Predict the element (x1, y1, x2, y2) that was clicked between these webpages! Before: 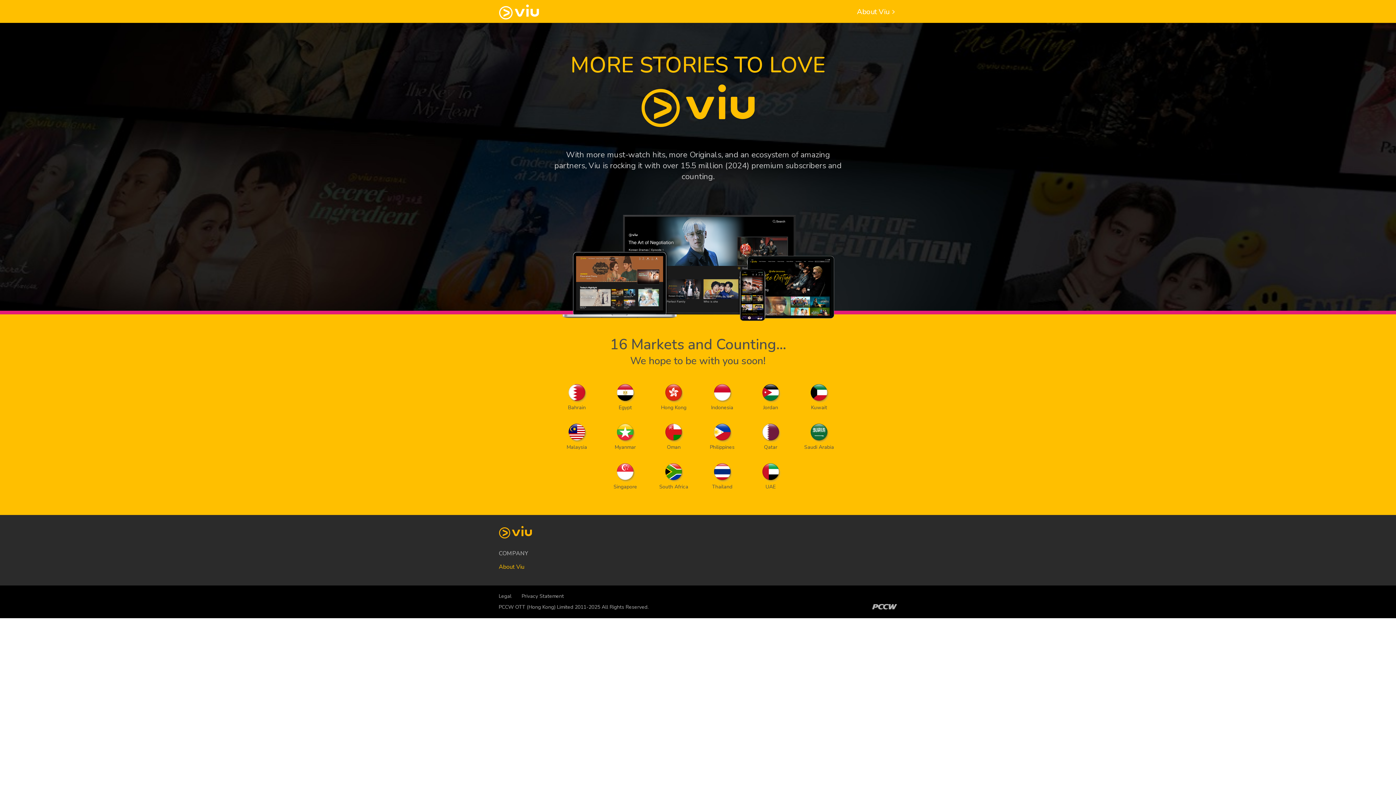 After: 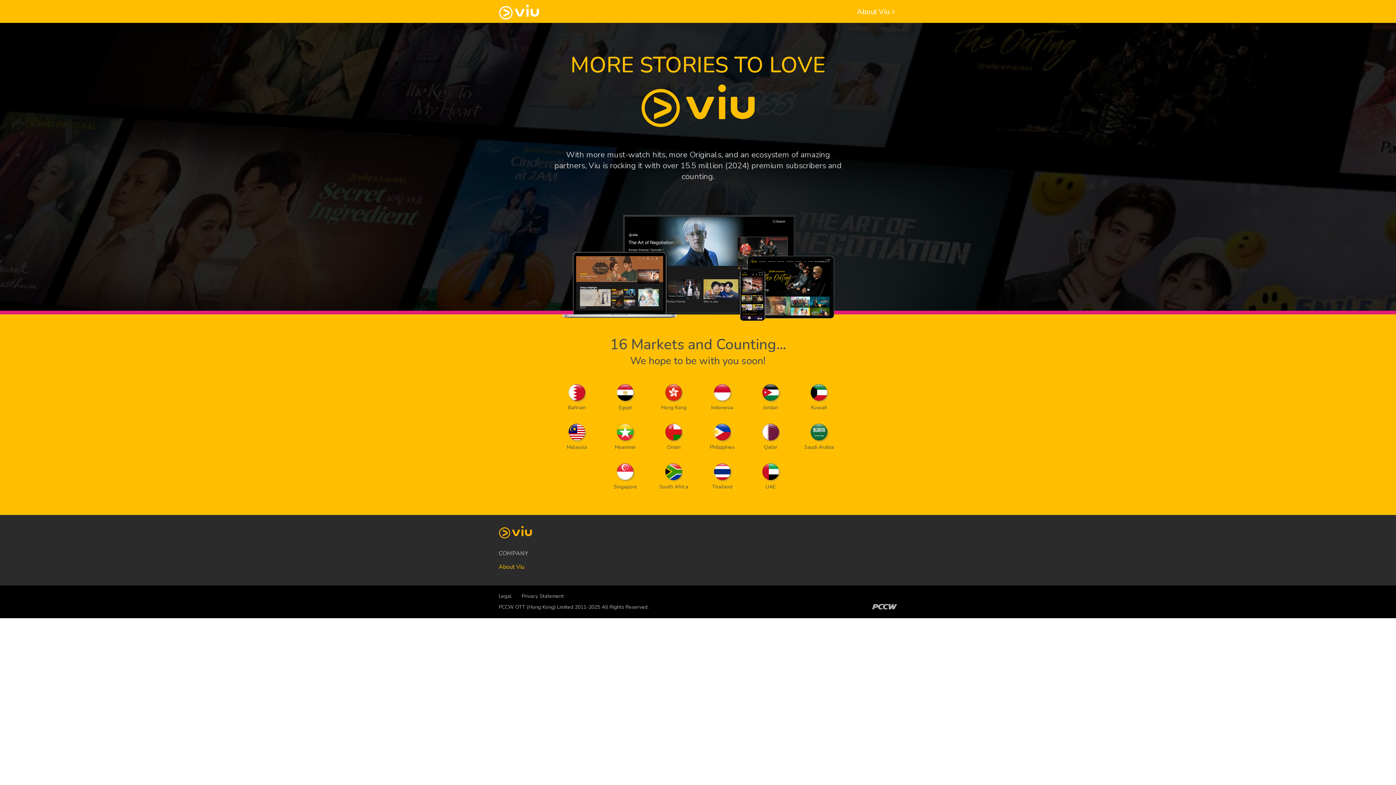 Action: label: Privacy Statement bbox: (521, 593, 564, 600)